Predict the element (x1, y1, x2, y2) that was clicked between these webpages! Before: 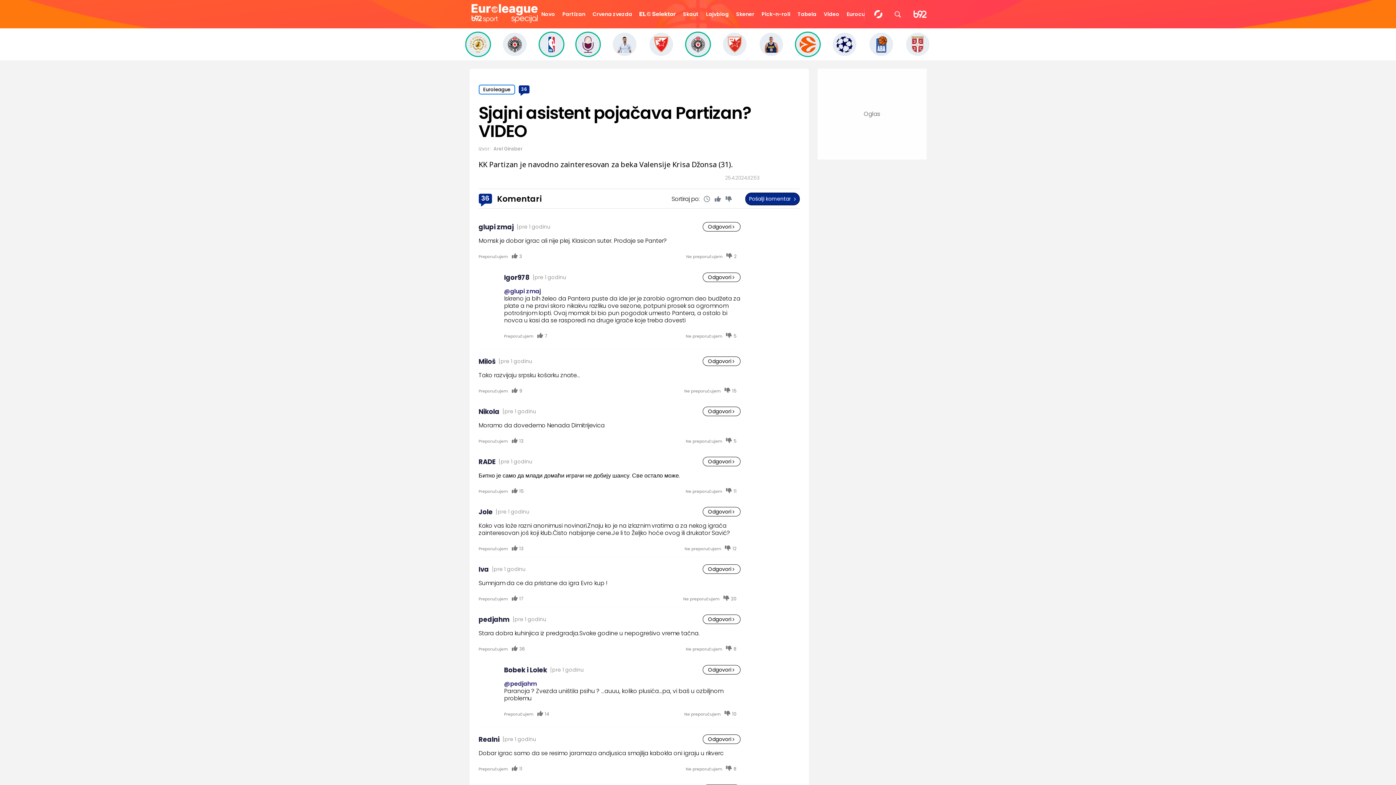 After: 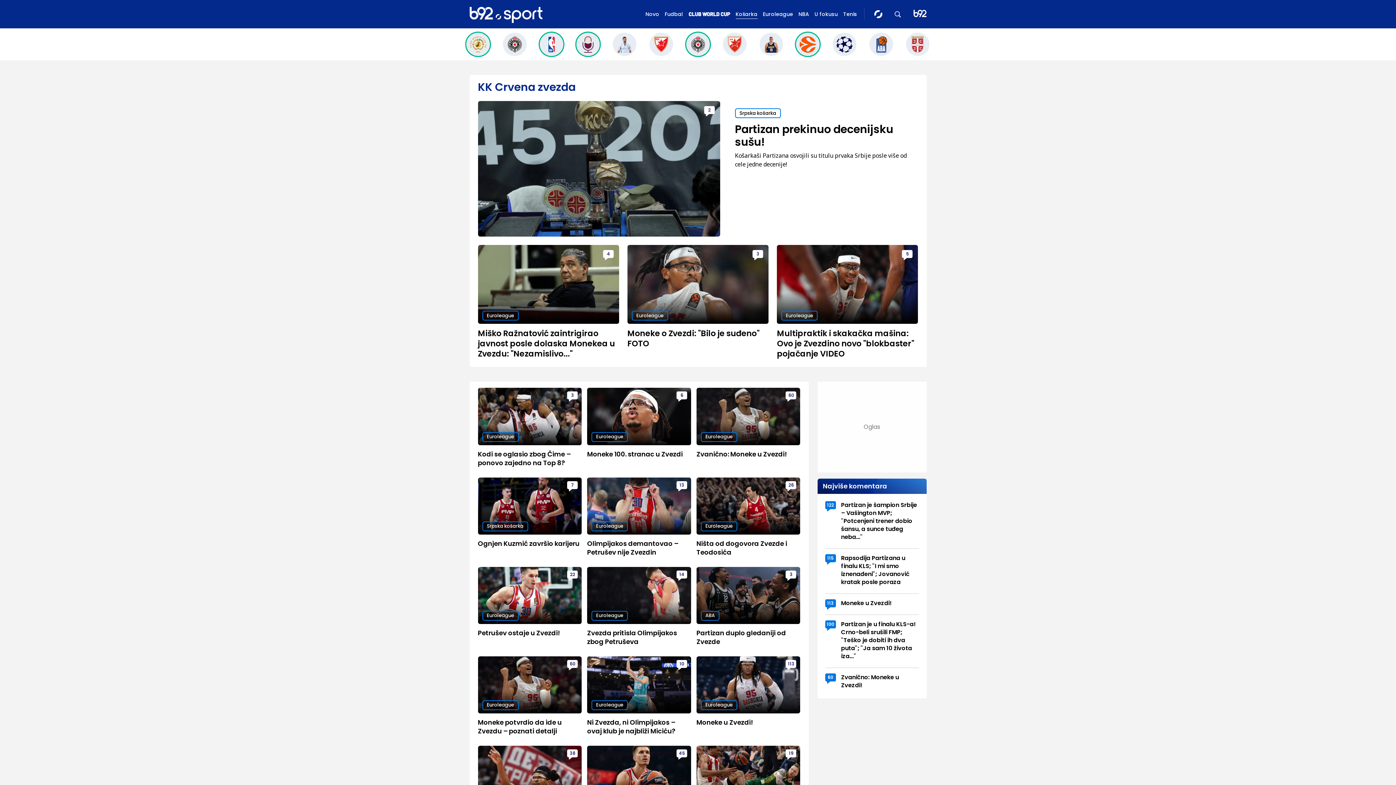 Action: bbox: (649, 32, 673, 56)